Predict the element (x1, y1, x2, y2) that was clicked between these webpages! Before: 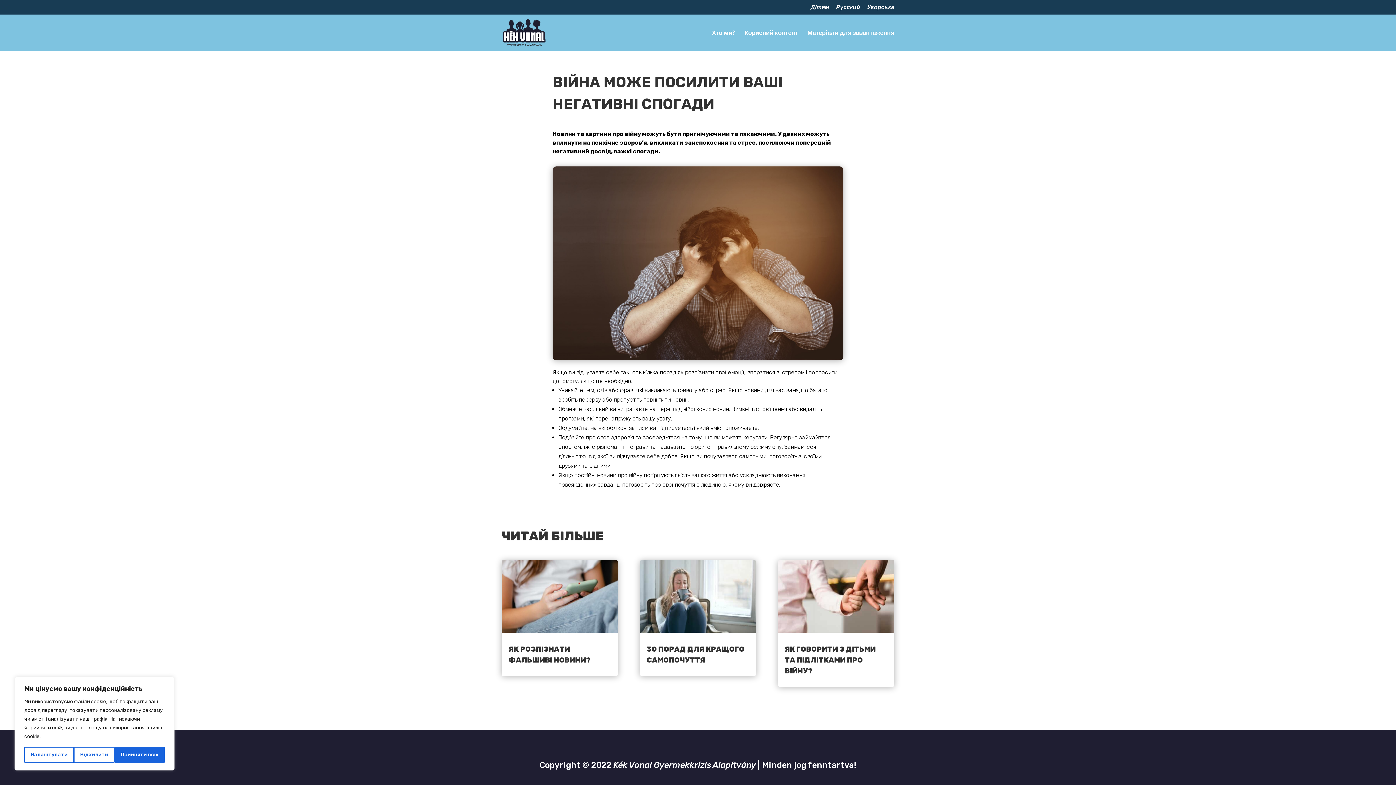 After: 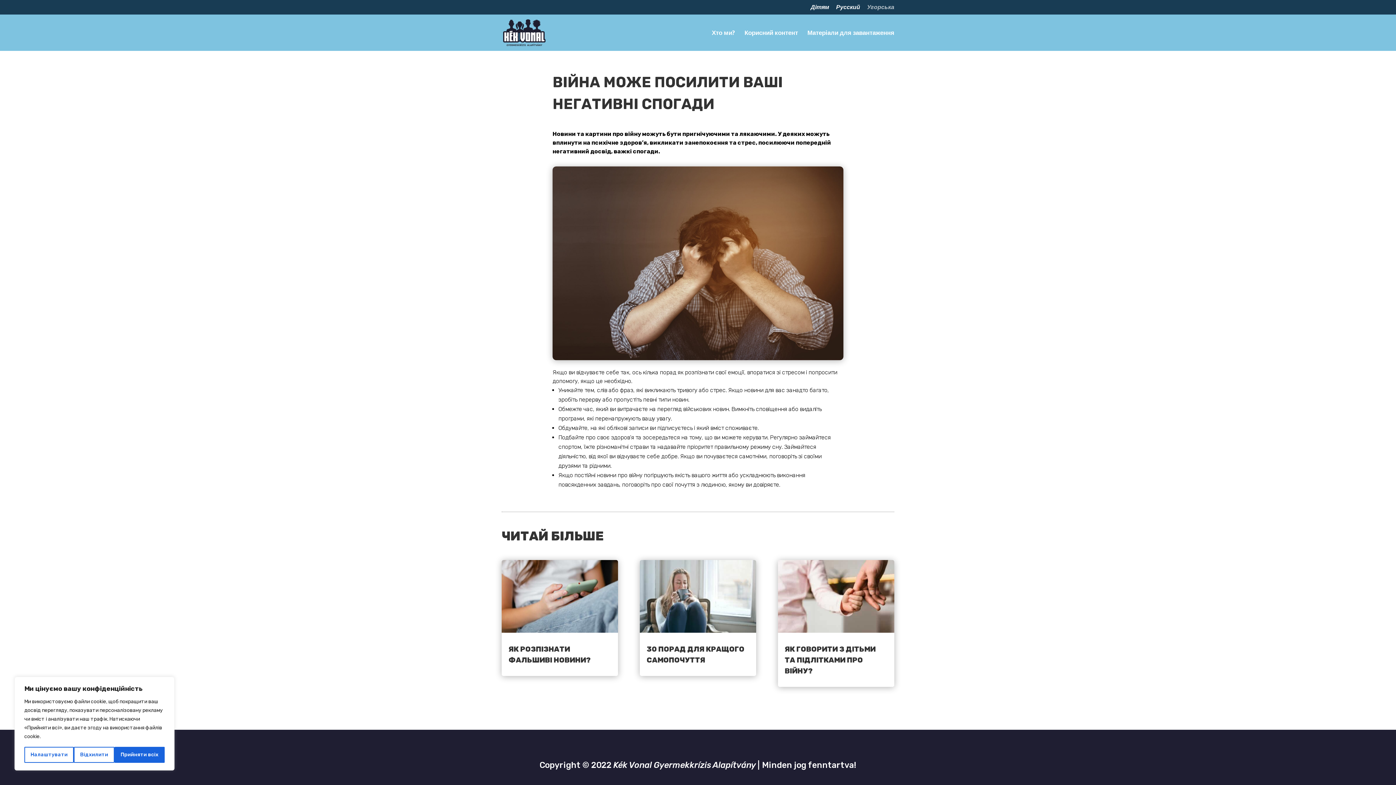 Action: bbox: (867, 4, 894, 14) label: Угорська